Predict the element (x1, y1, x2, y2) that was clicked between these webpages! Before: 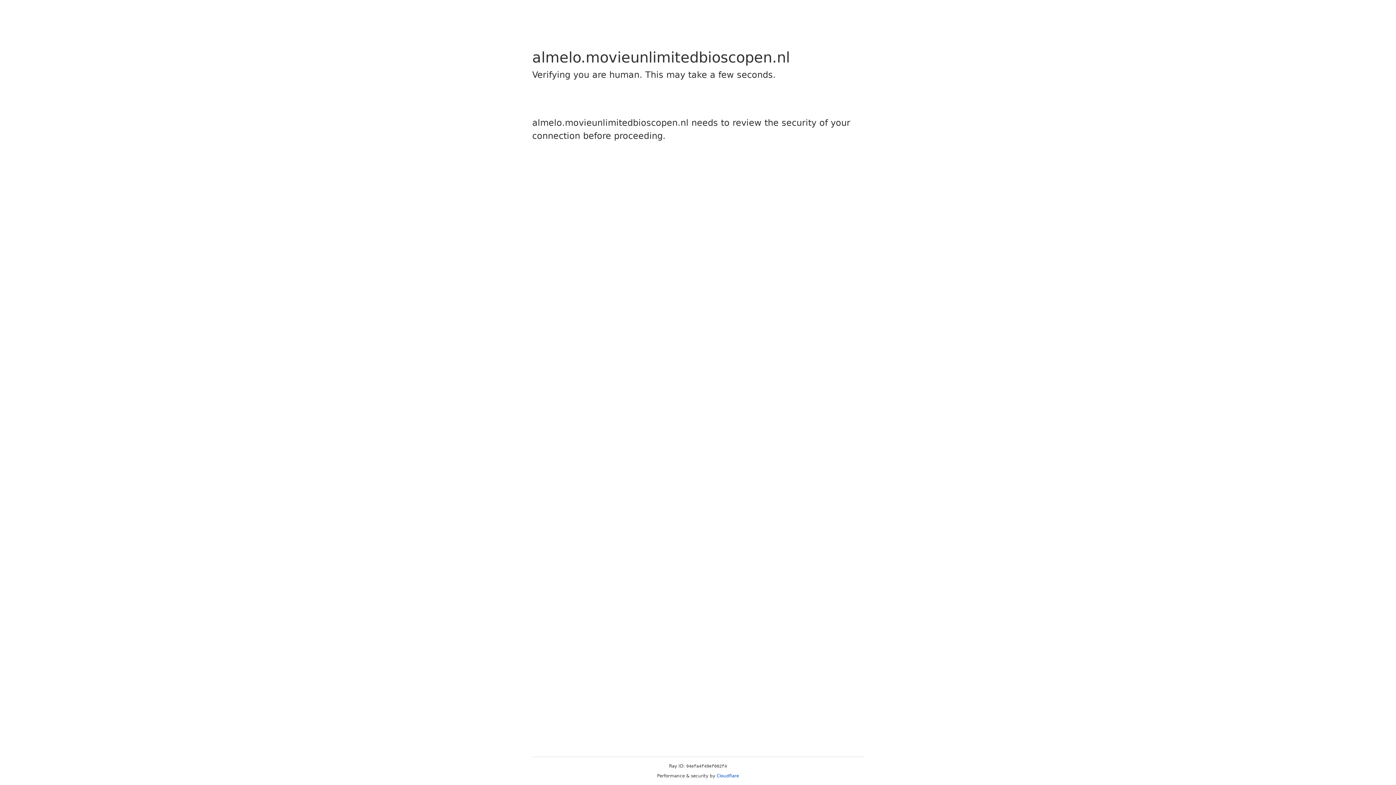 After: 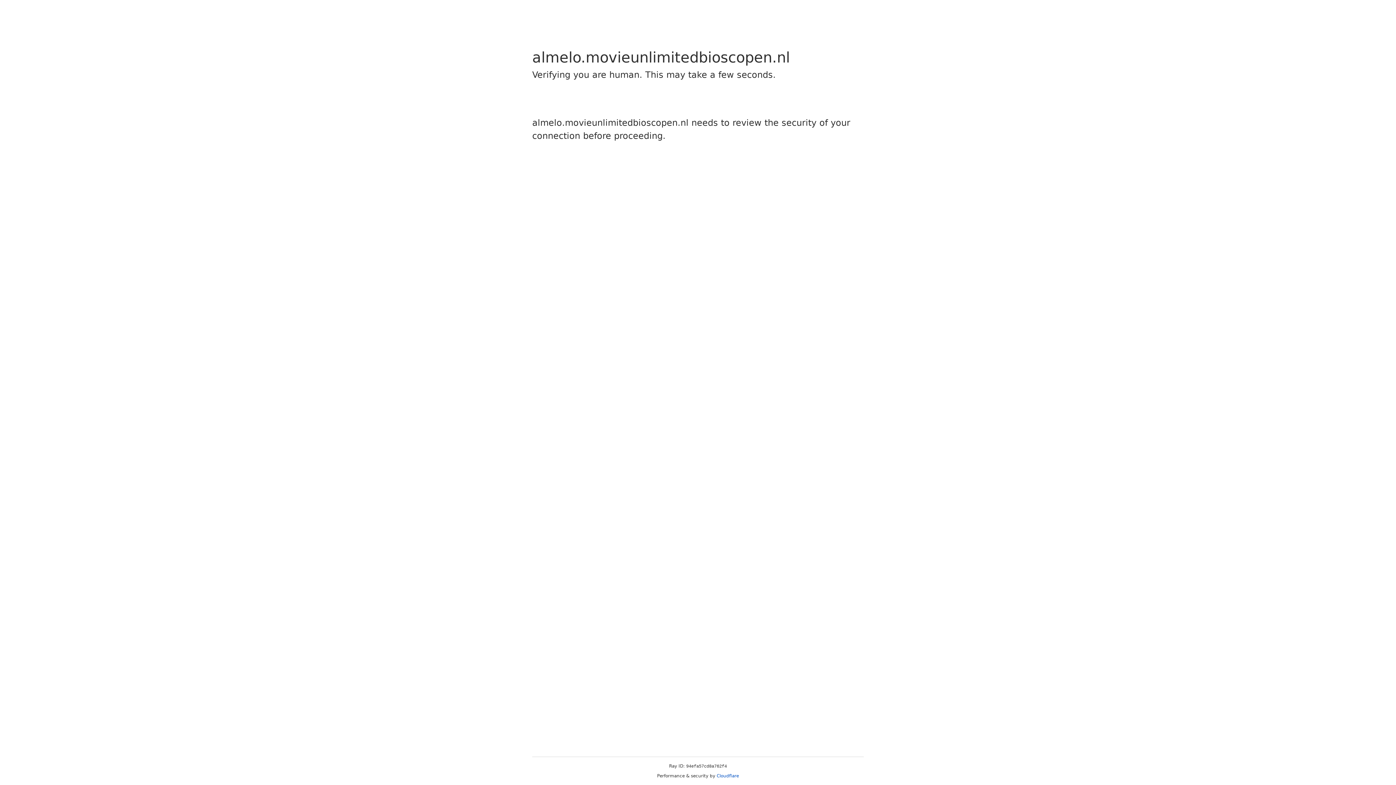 Action: label: Cloudflare bbox: (716, 773, 739, 778)